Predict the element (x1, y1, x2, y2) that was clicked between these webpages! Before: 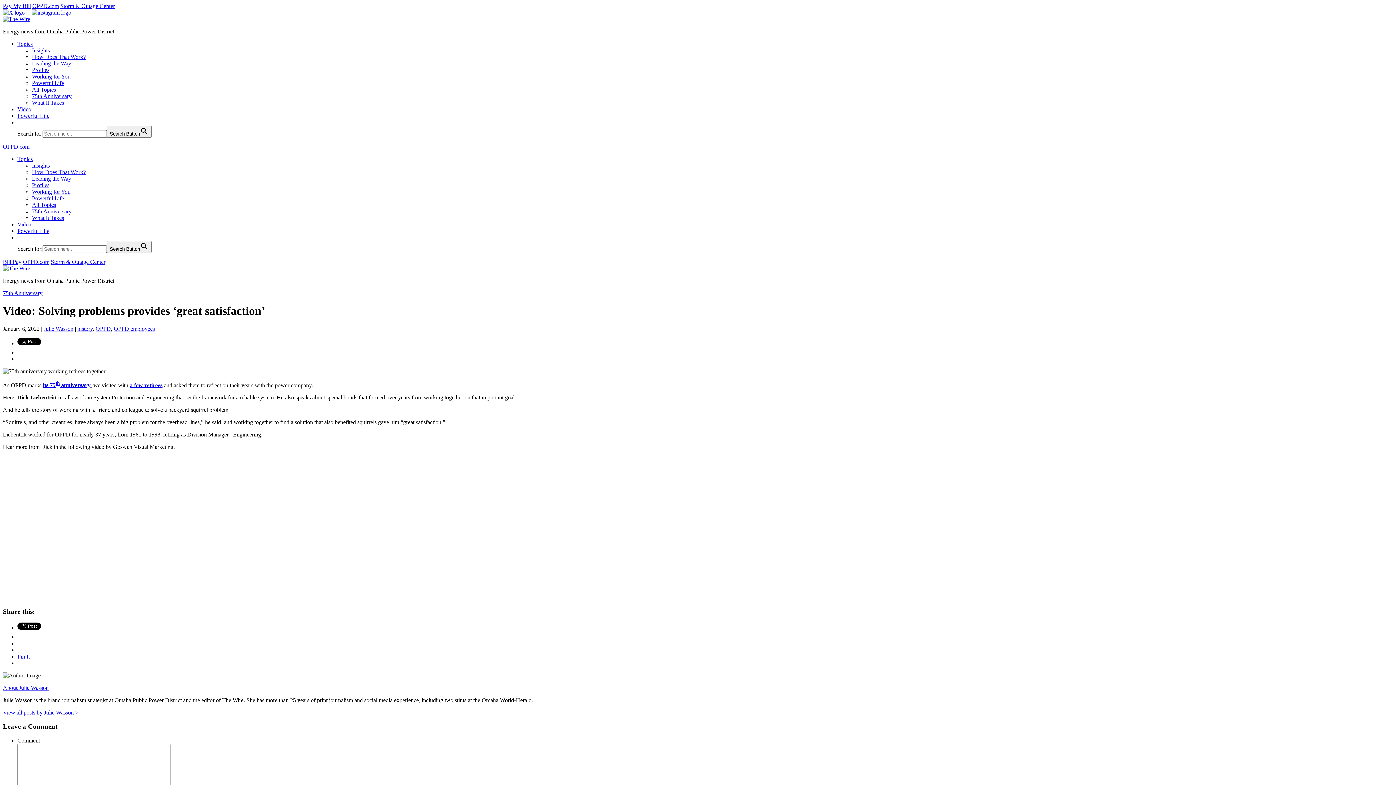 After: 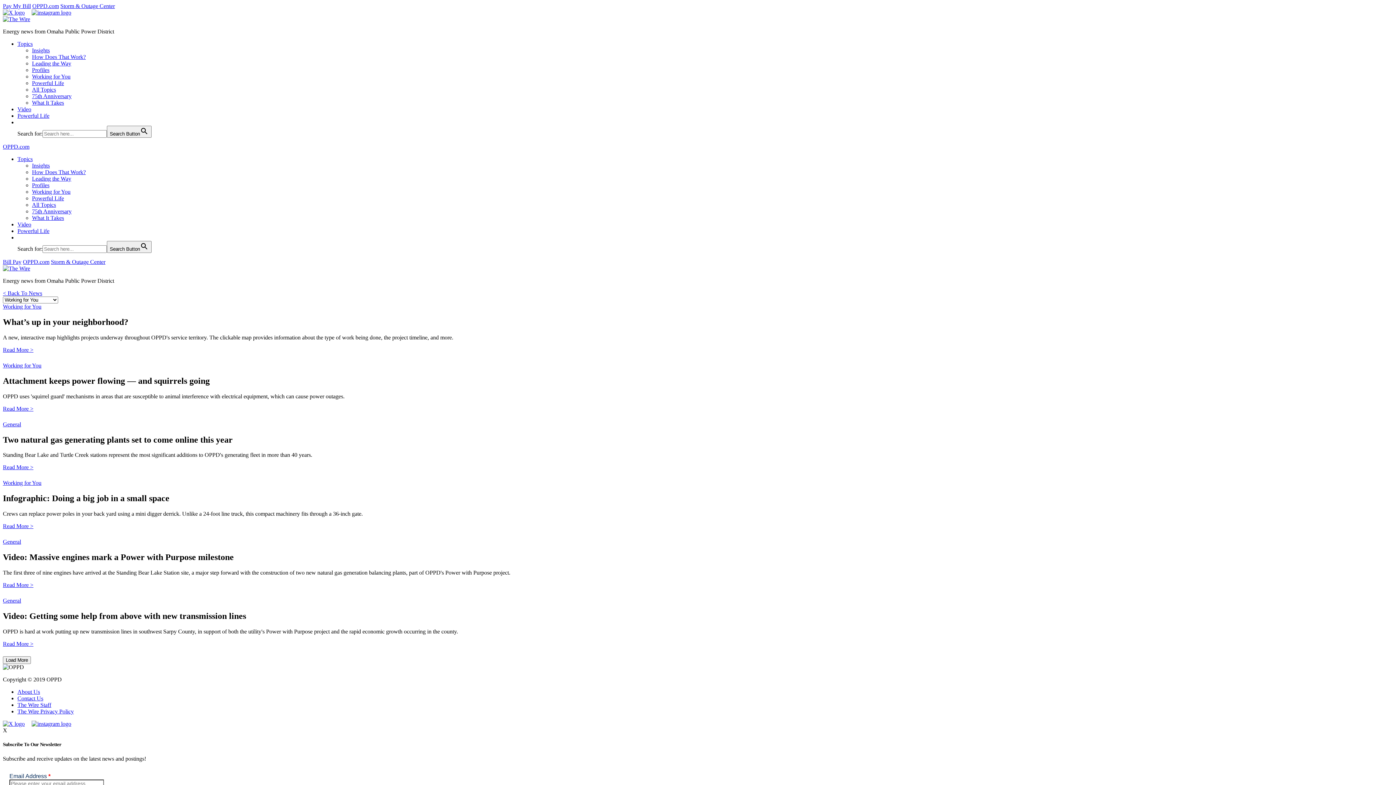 Action: label: Working for You bbox: (32, 188, 70, 194)